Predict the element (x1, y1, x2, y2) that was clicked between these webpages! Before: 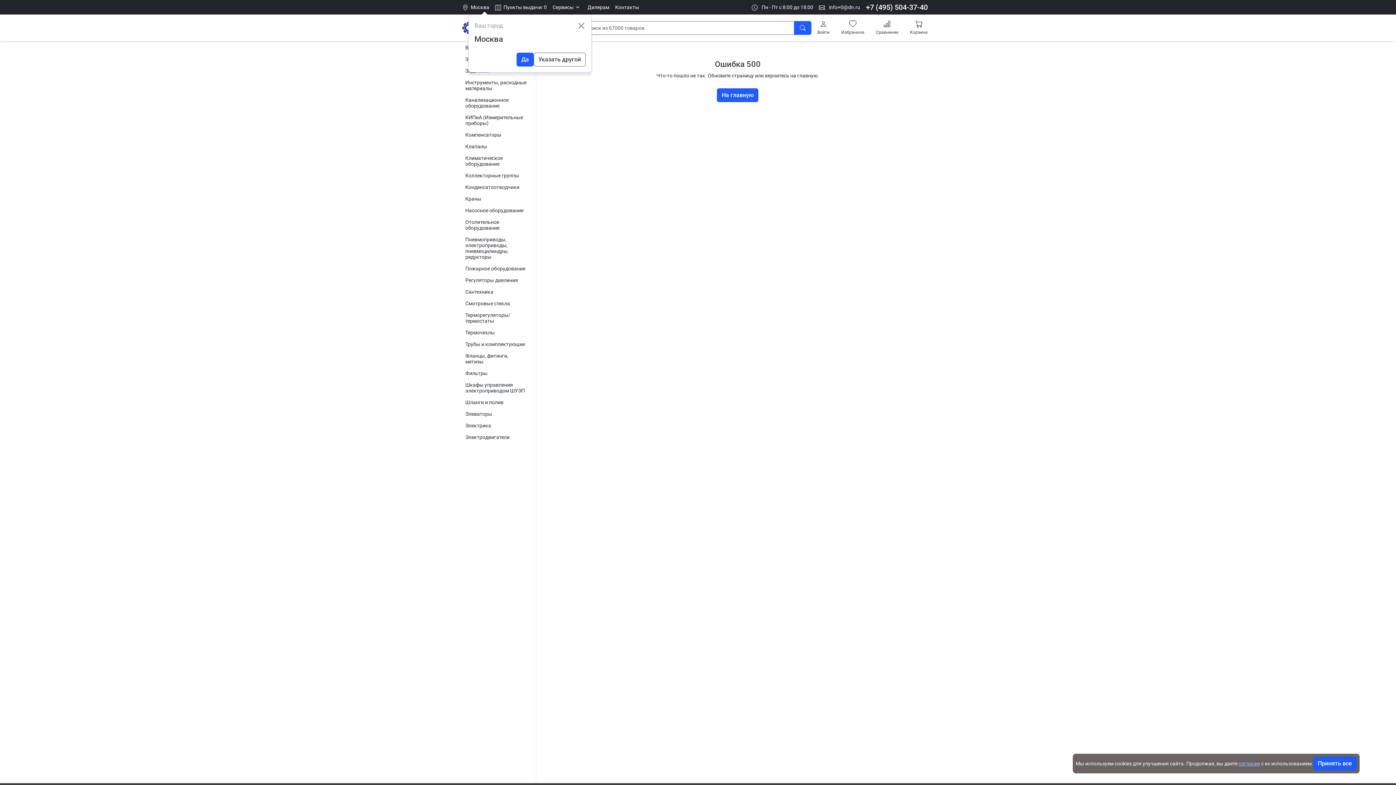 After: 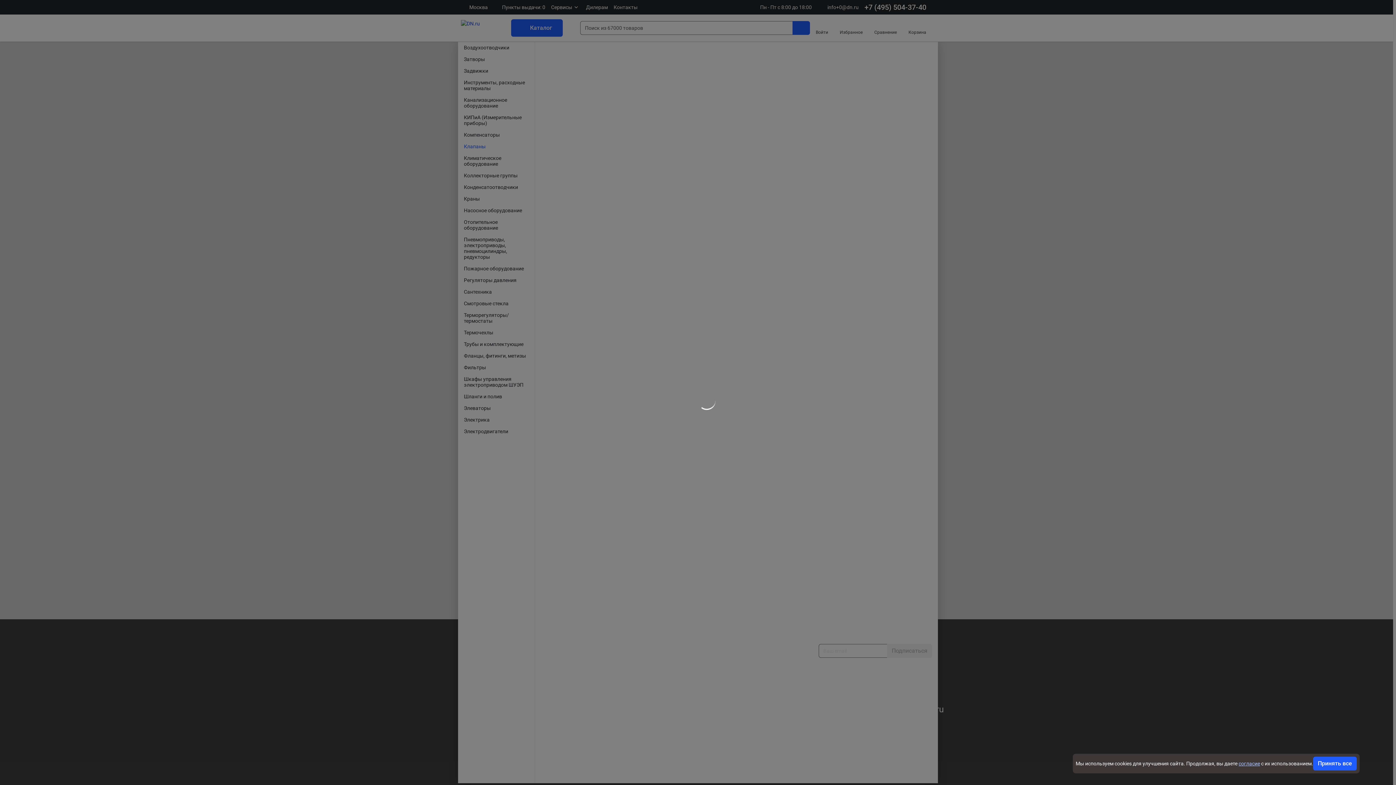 Action: bbox: (459, 140, 535, 152) label: Клапаны